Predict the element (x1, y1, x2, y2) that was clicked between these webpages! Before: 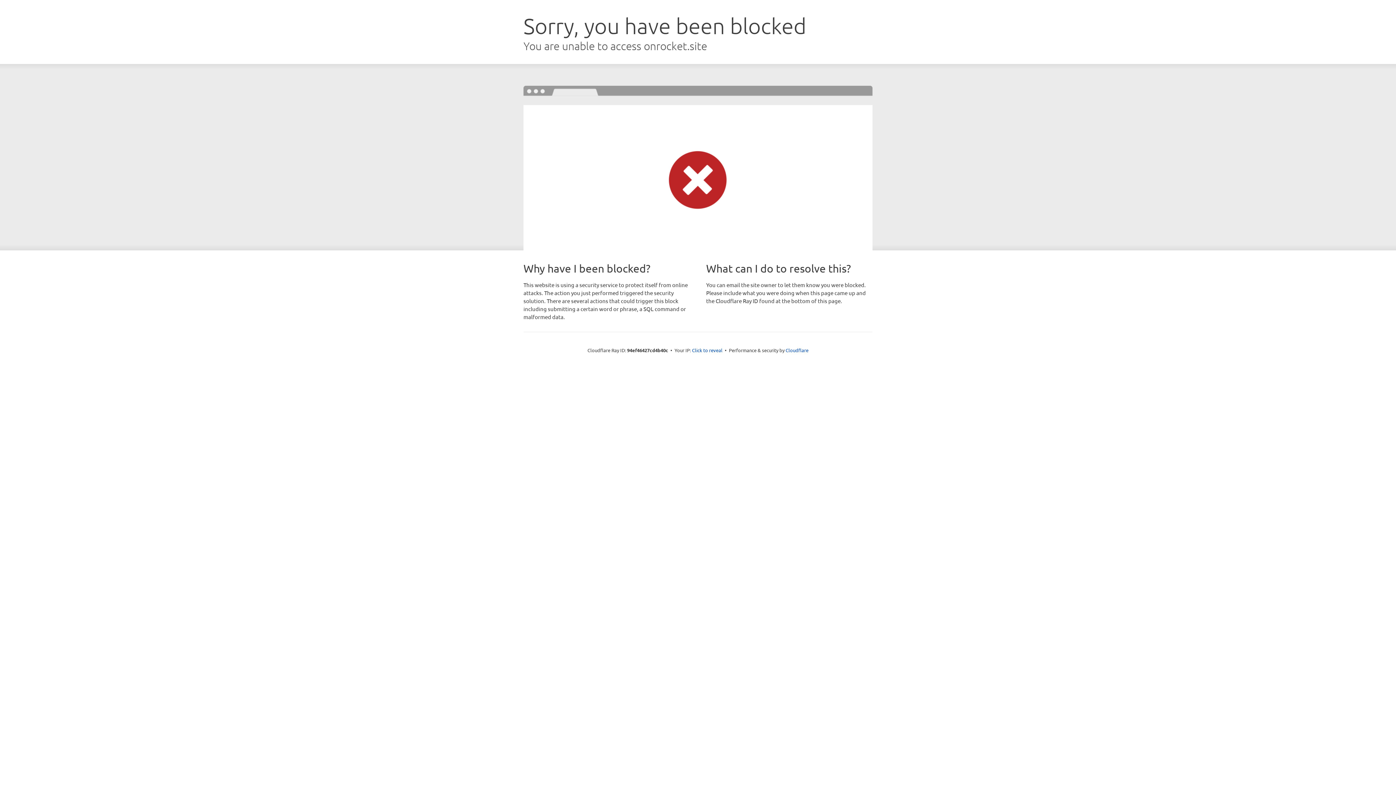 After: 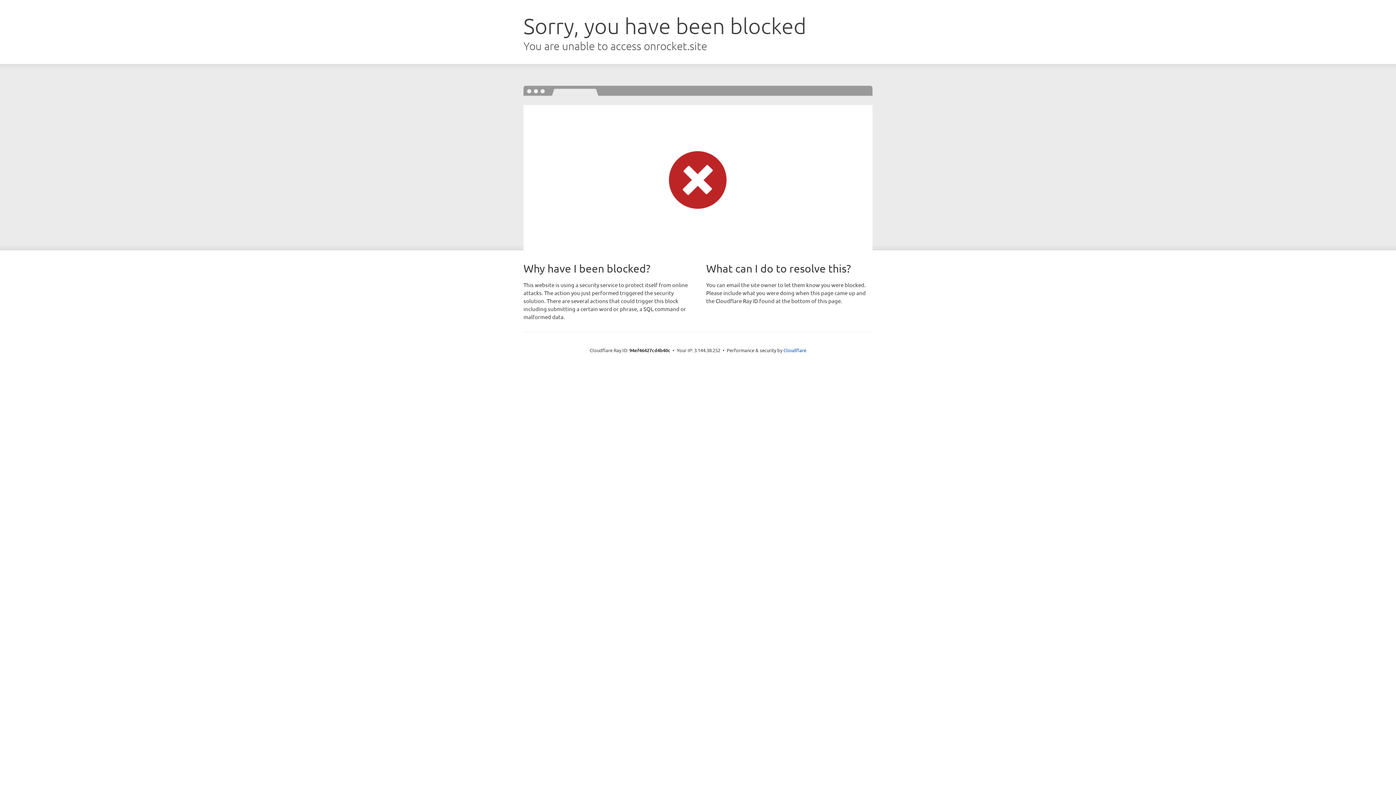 Action: label: Click to reveal bbox: (692, 346, 722, 353)